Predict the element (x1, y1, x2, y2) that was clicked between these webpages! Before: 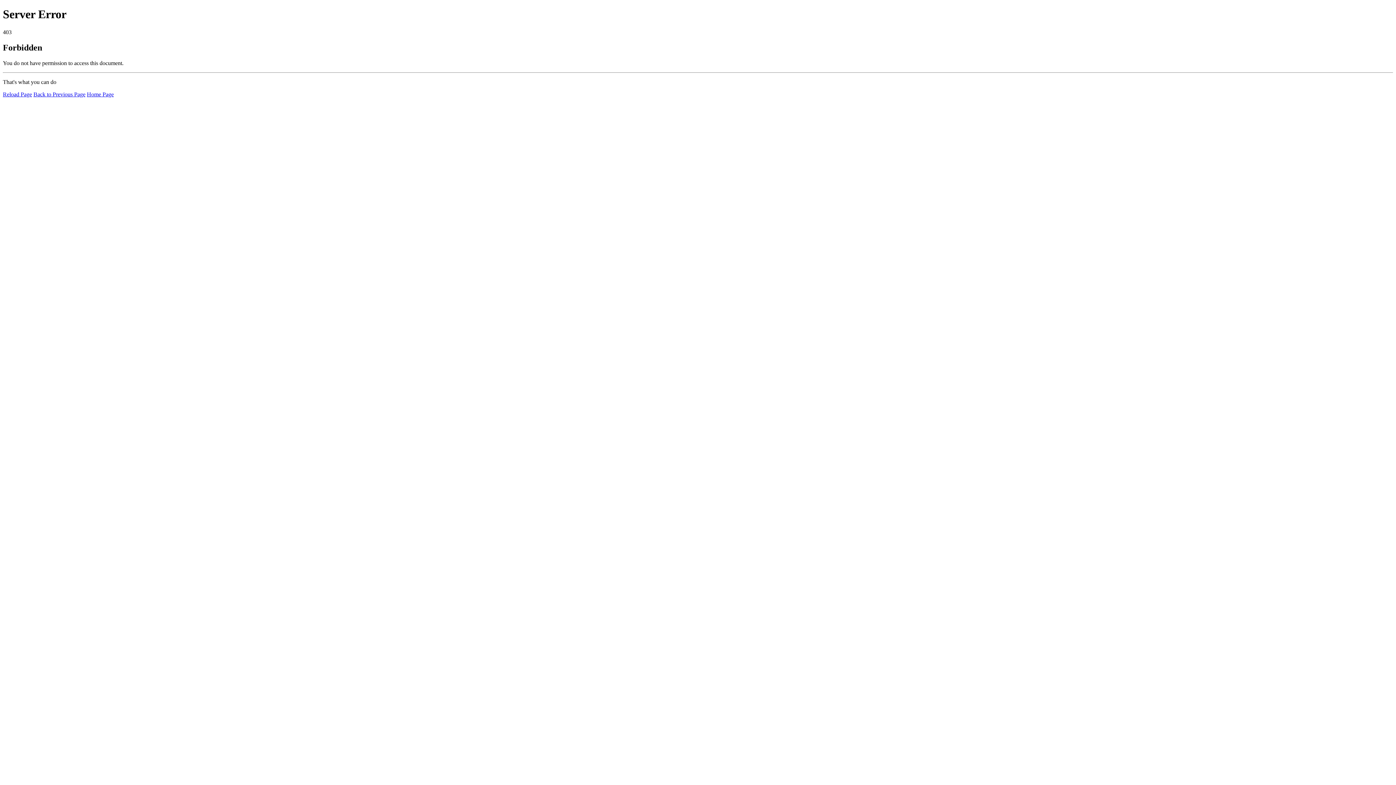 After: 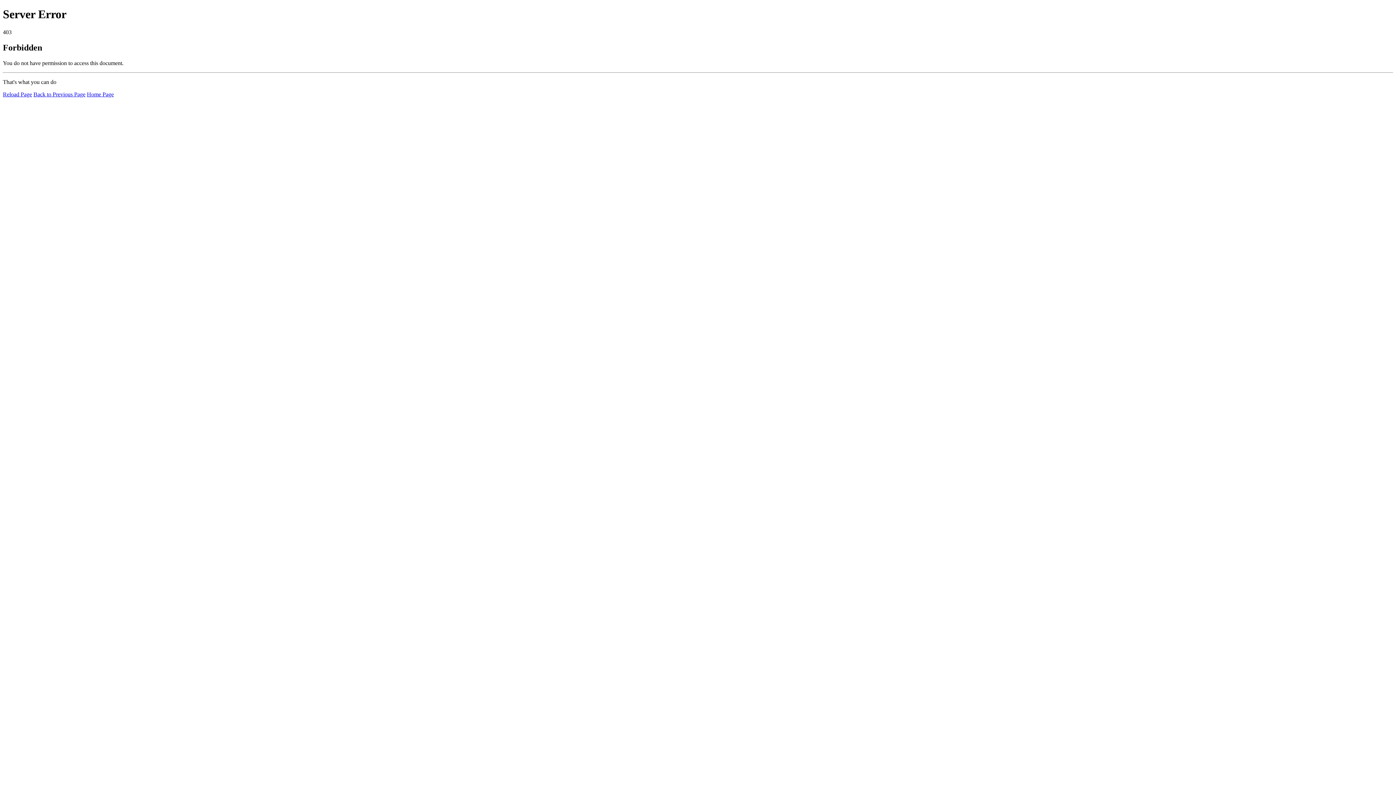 Action: bbox: (2, 91, 32, 97) label: Reload Page